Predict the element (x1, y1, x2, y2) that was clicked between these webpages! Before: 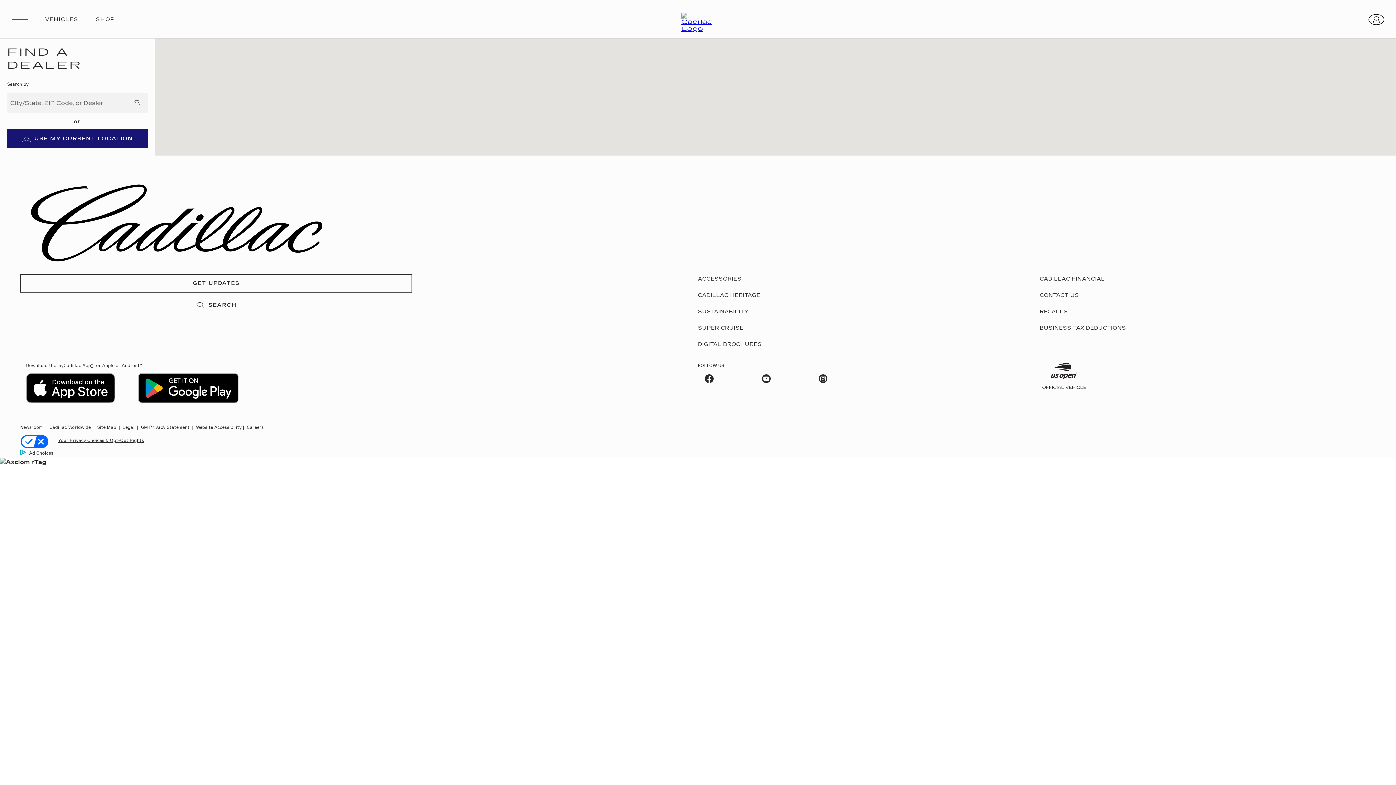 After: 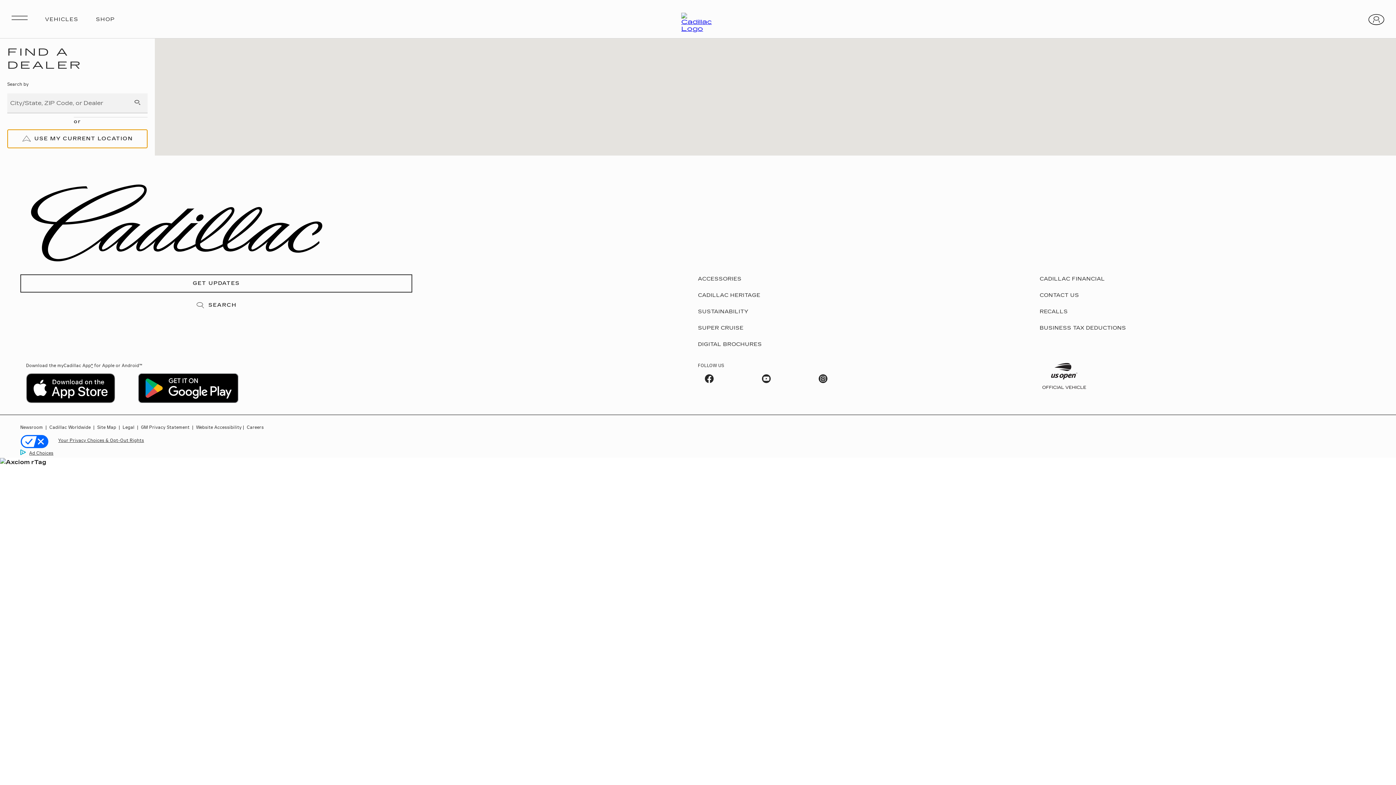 Action: label: USE MY CURRENT LOCATION bbox: (7, 129, 147, 148)